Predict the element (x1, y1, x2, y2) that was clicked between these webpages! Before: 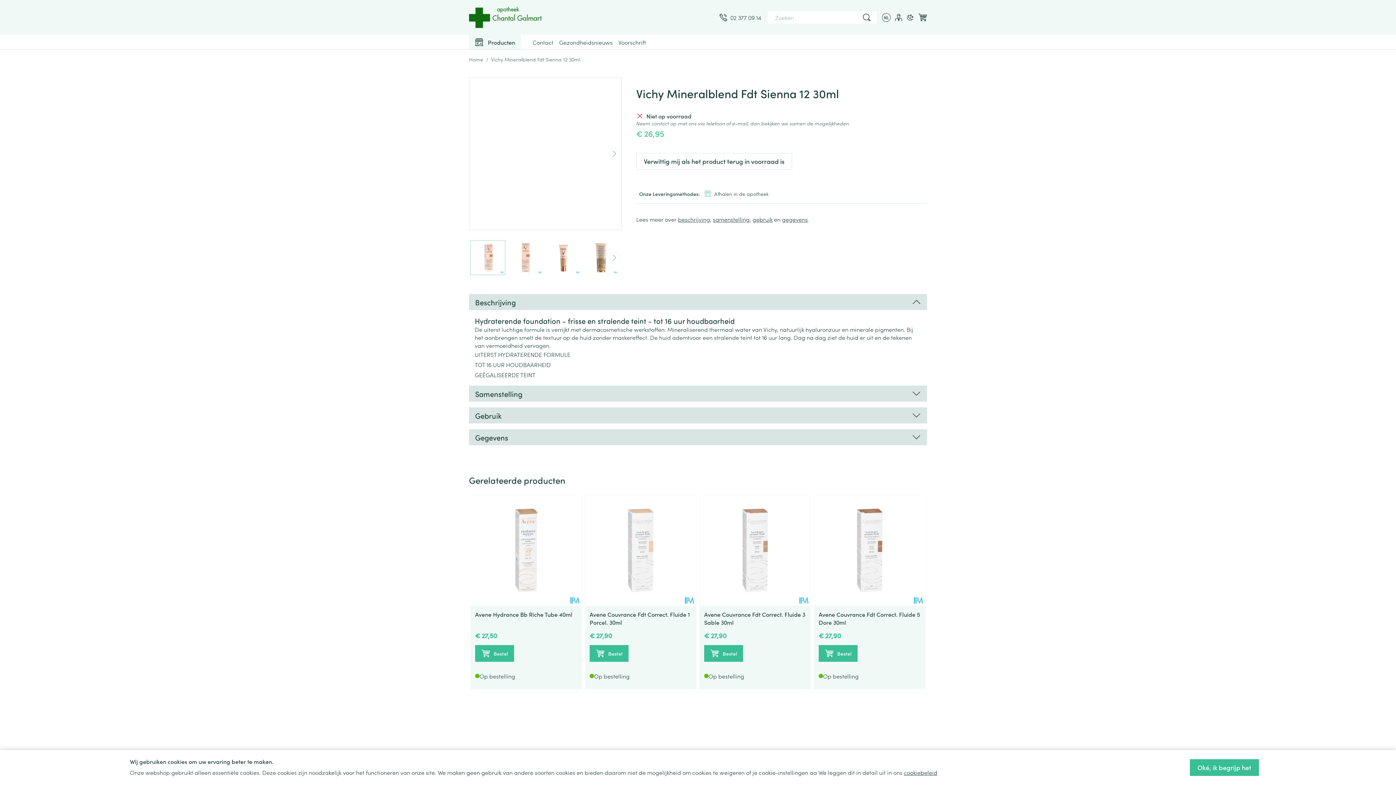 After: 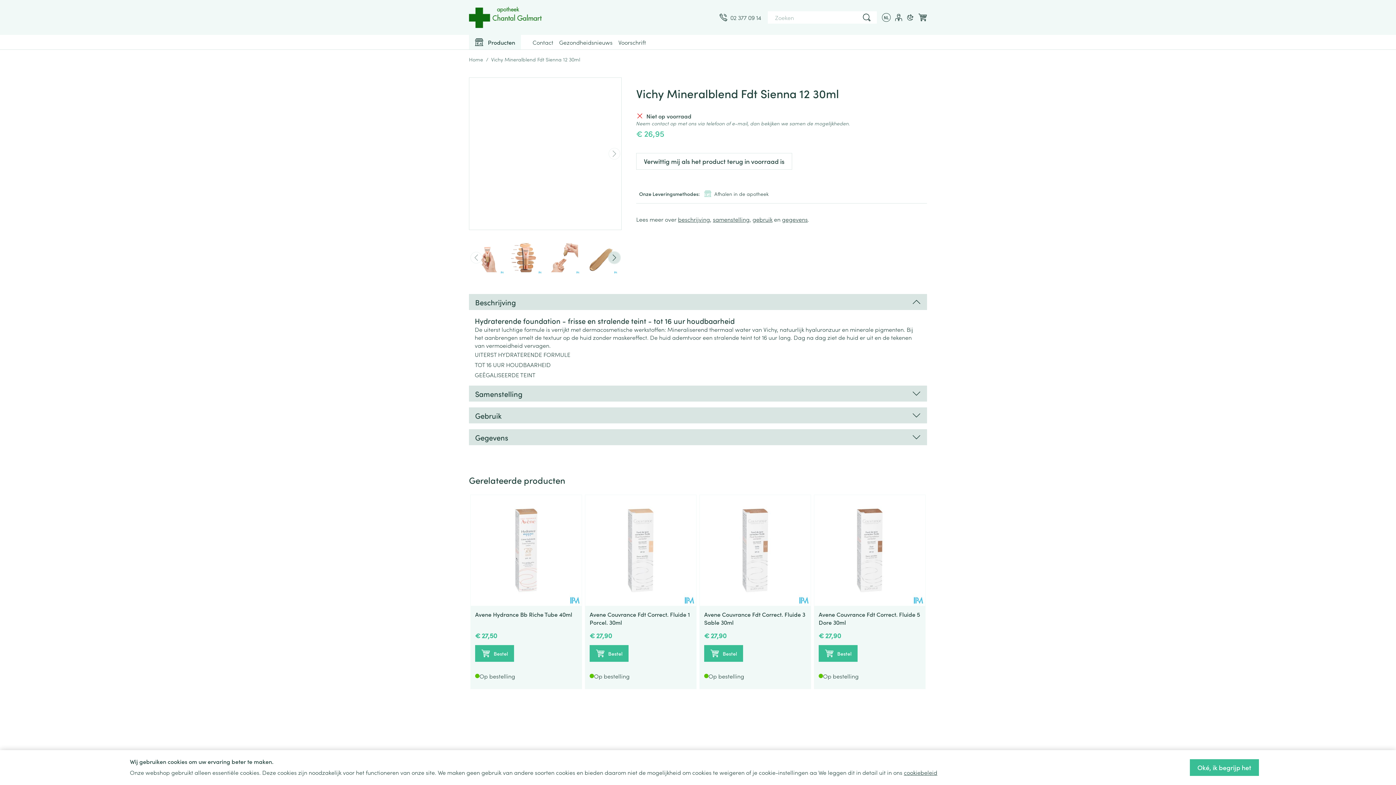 Action: label: Volgende bbox: (608, 252, 620, 263)